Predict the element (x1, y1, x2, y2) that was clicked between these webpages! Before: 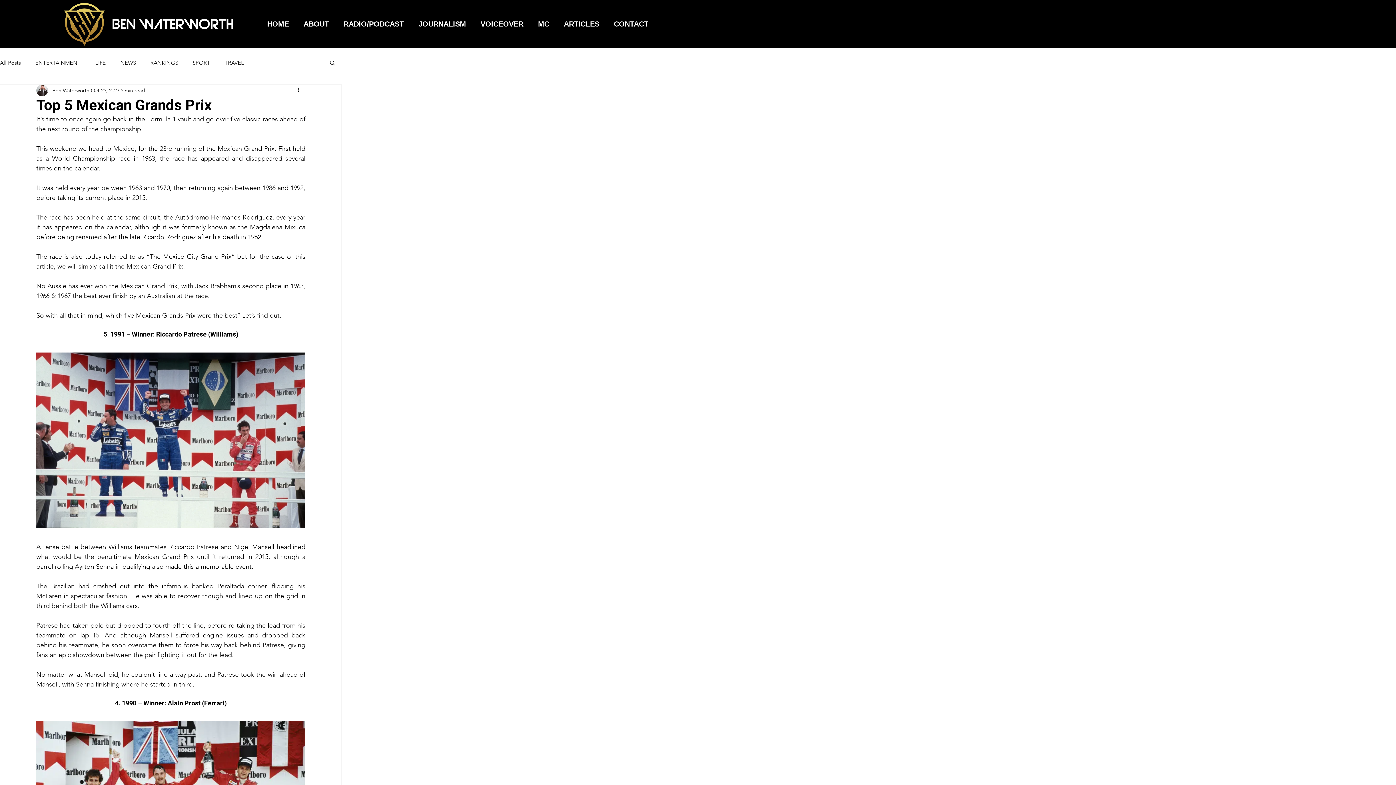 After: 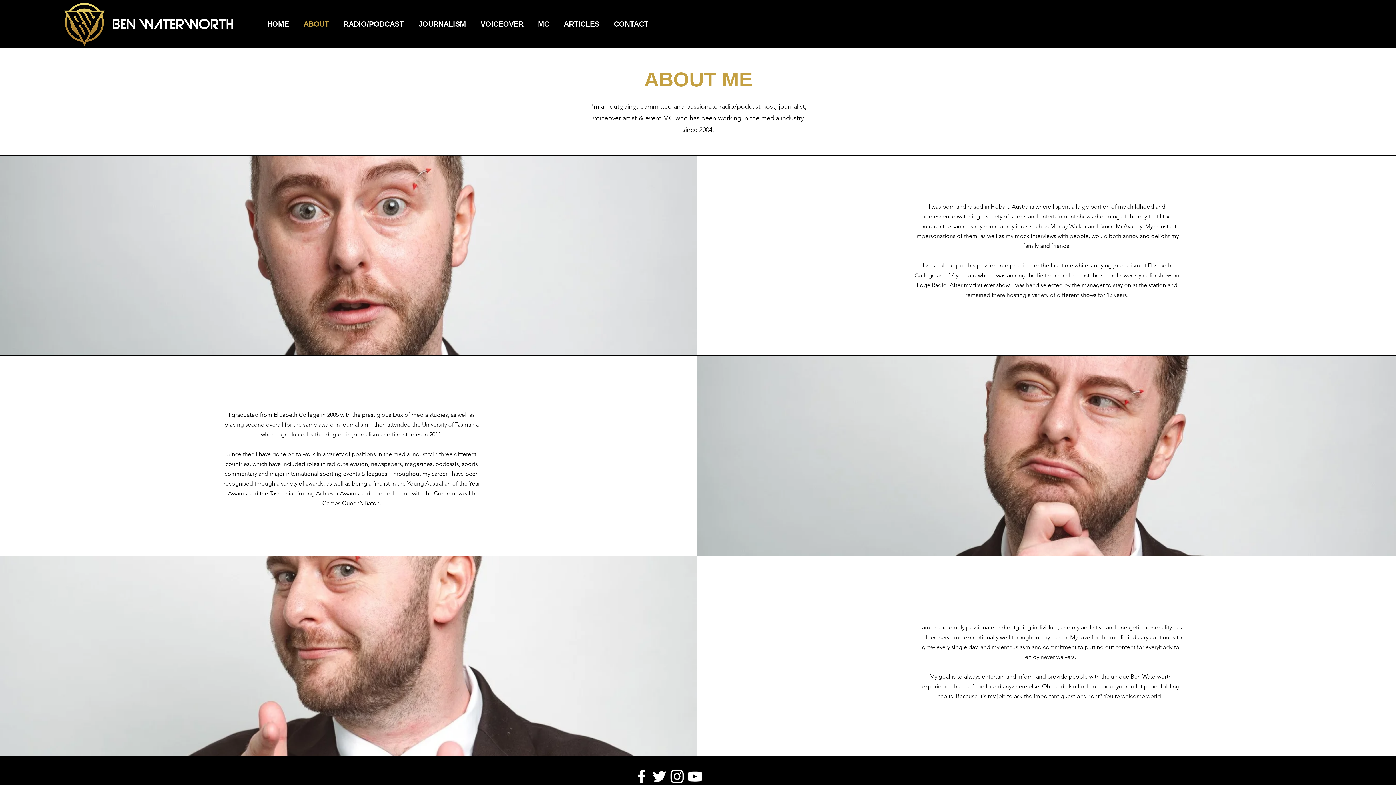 Action: label: ABOUT bbox: (296, 8, 336, 39)